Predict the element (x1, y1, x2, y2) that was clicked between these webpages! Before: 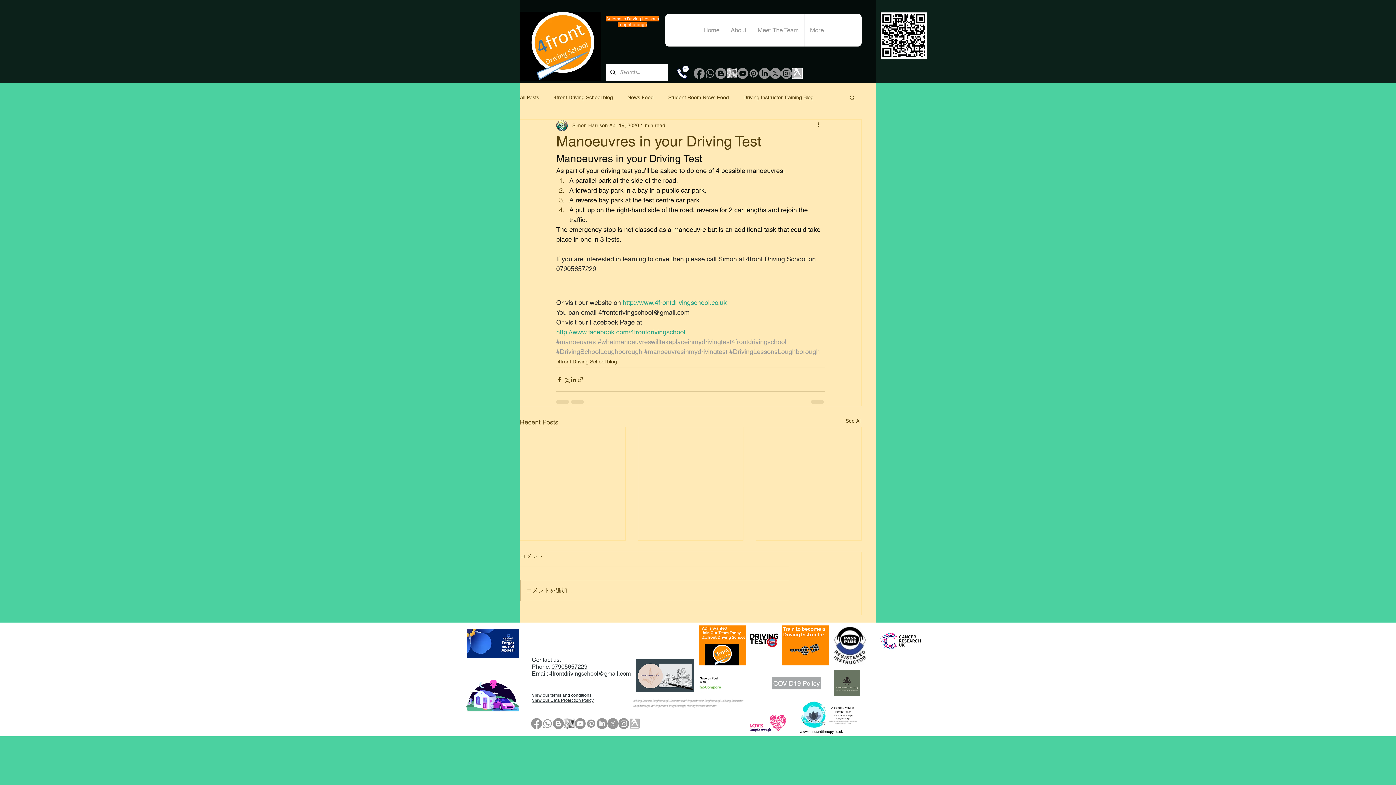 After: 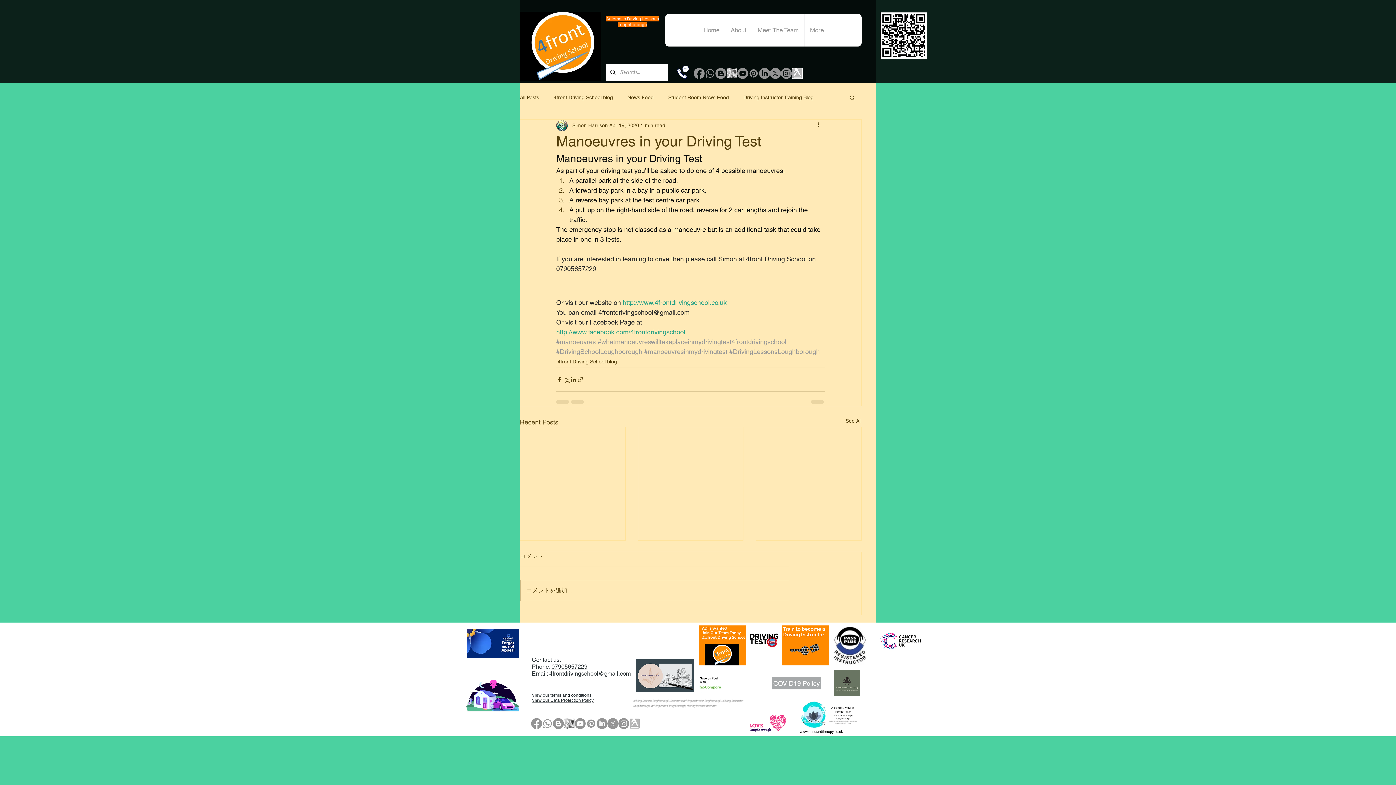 Action: bbox: (596, 718, 607, 729) label: LinkedIn